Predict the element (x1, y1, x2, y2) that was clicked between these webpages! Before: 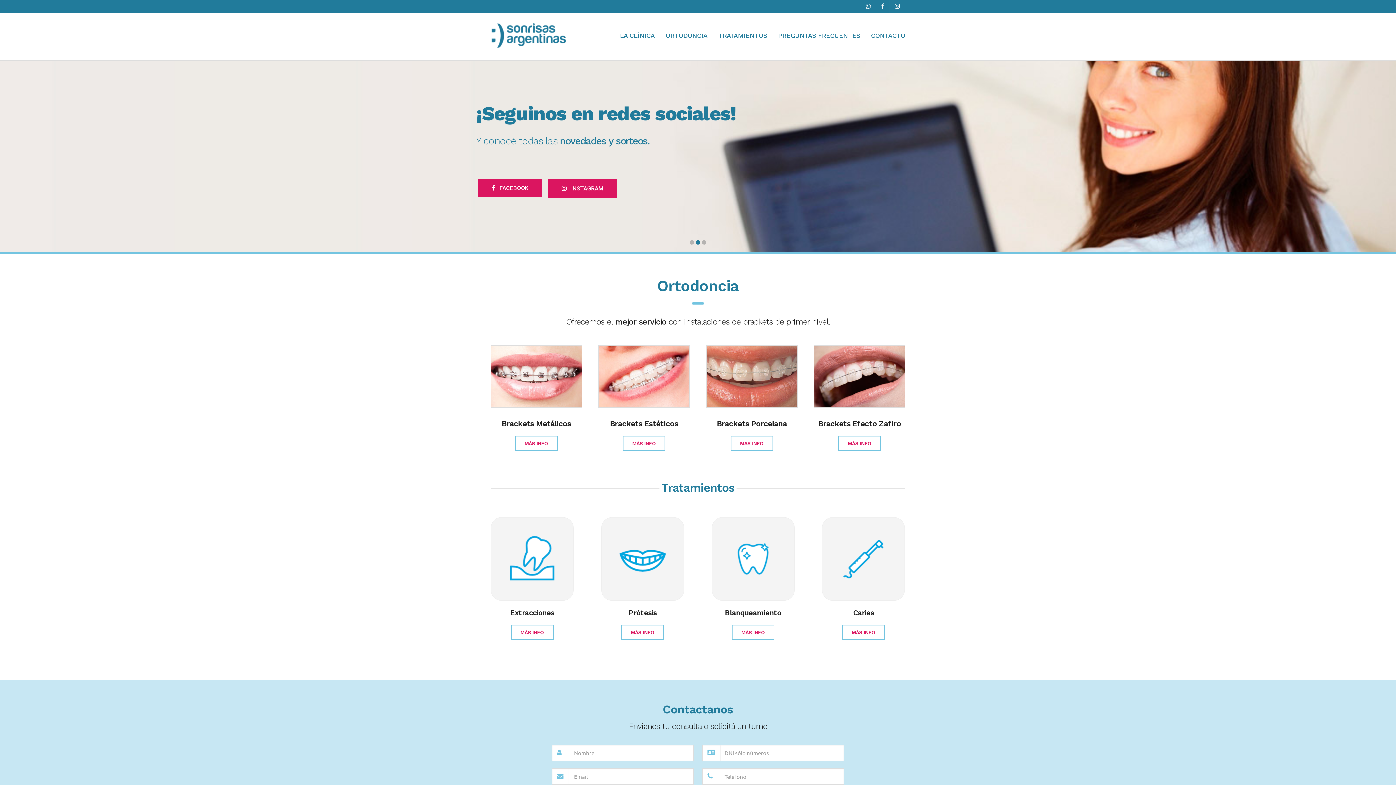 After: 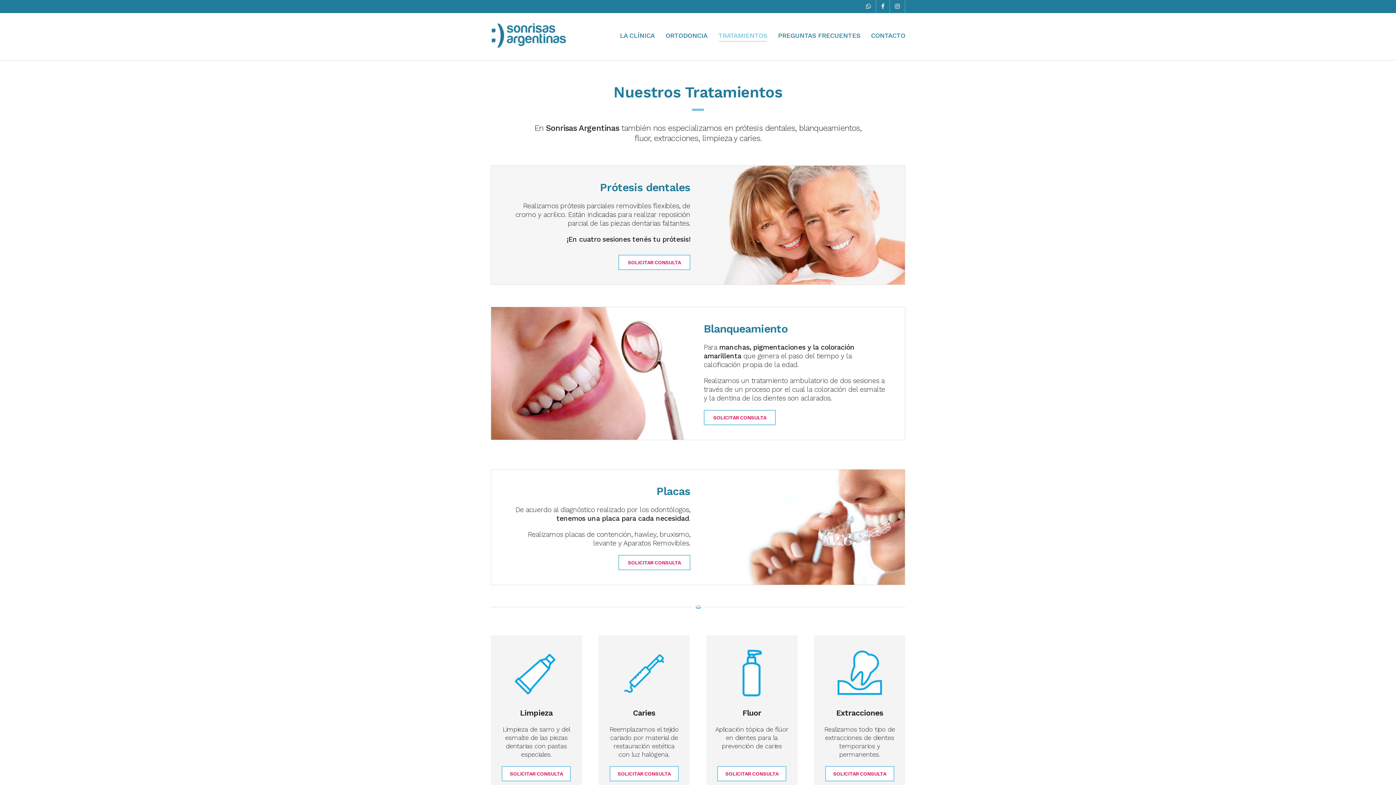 Action: bbox: (822, 517, 905, 601)